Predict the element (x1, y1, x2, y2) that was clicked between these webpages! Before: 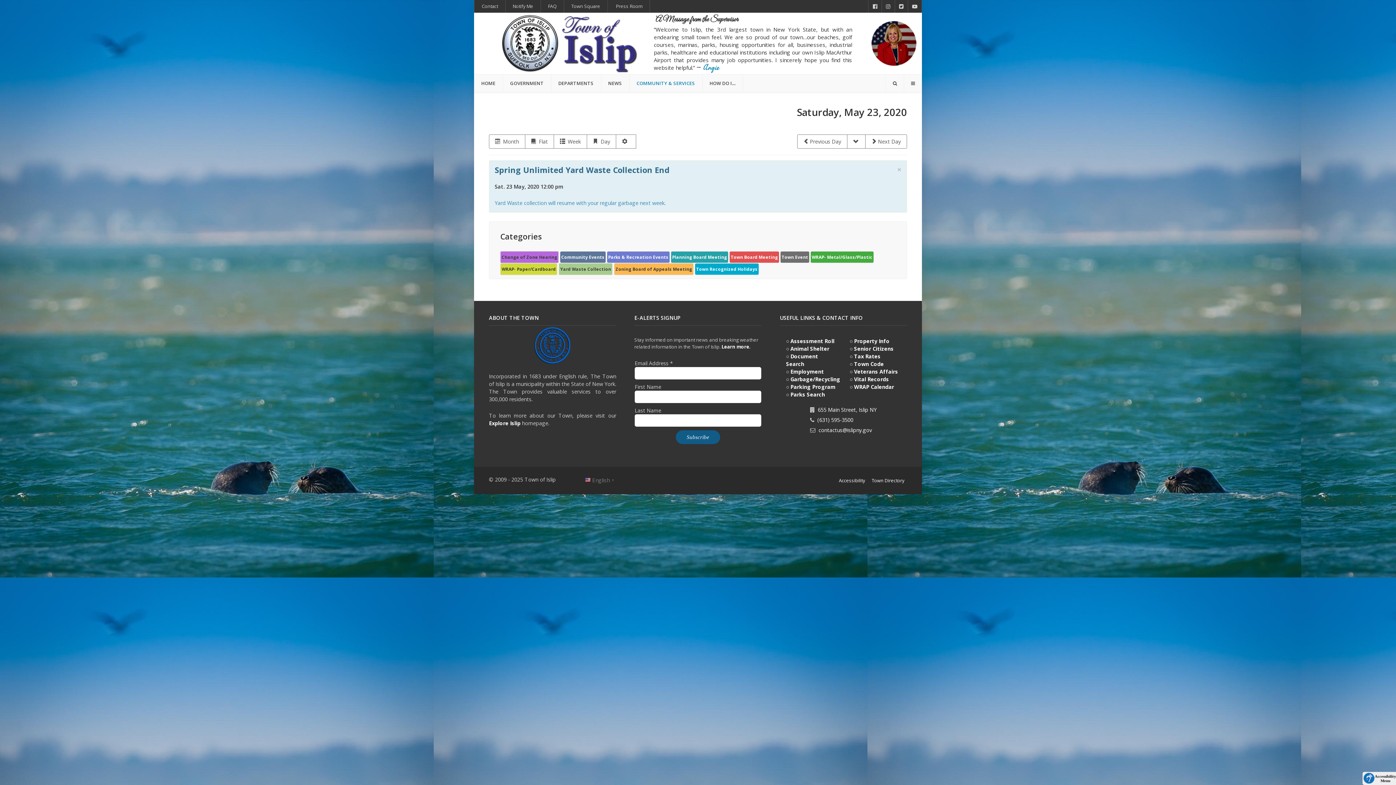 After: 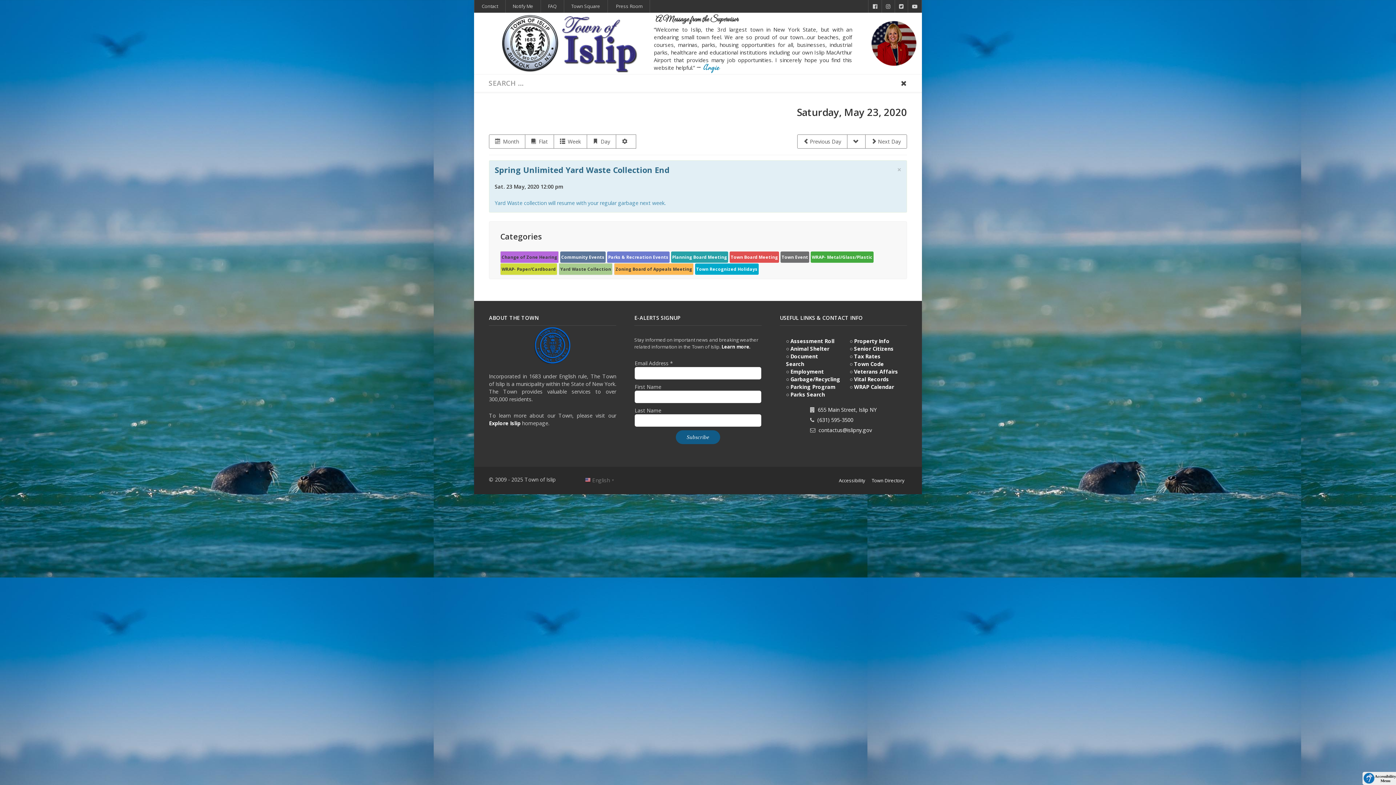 Action: label: Search bbox: (885, 74, 904, 91)